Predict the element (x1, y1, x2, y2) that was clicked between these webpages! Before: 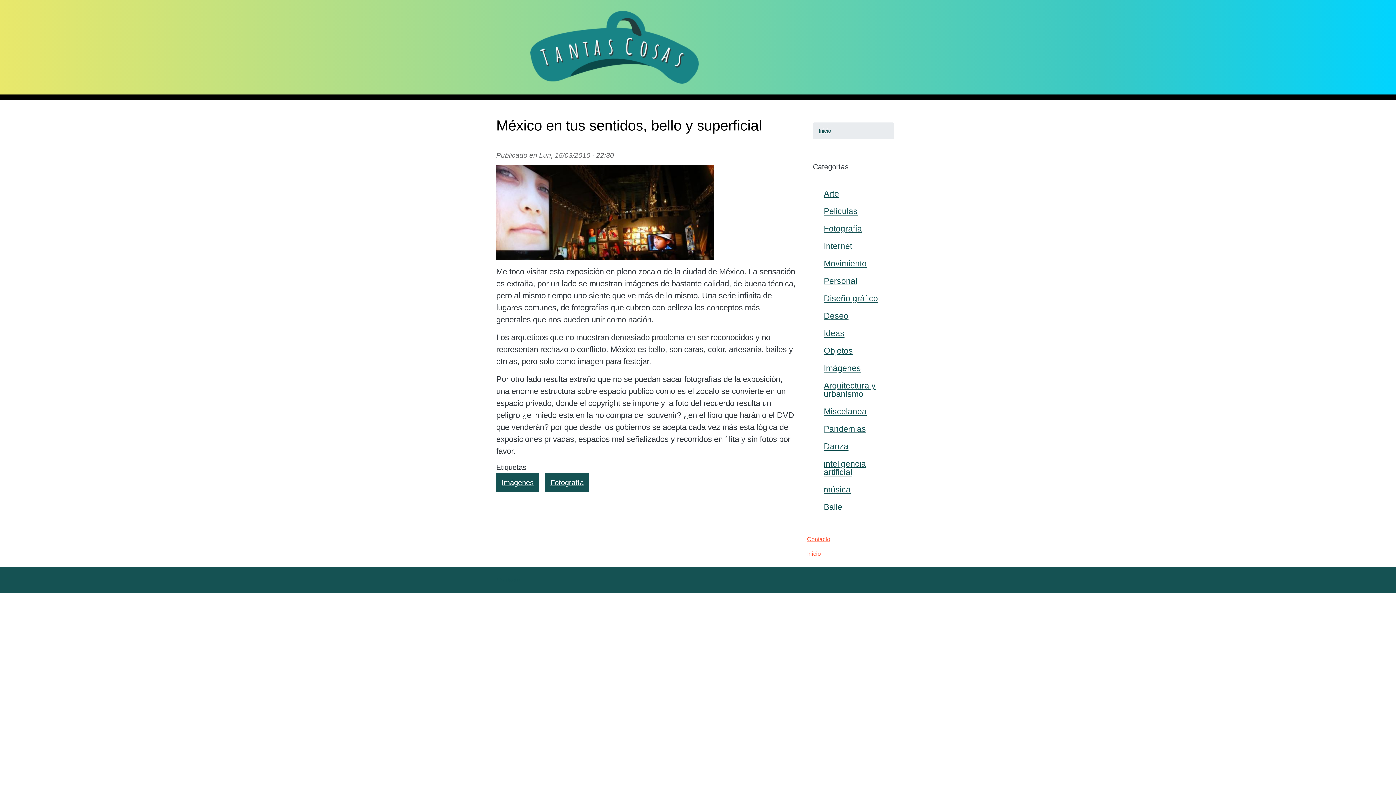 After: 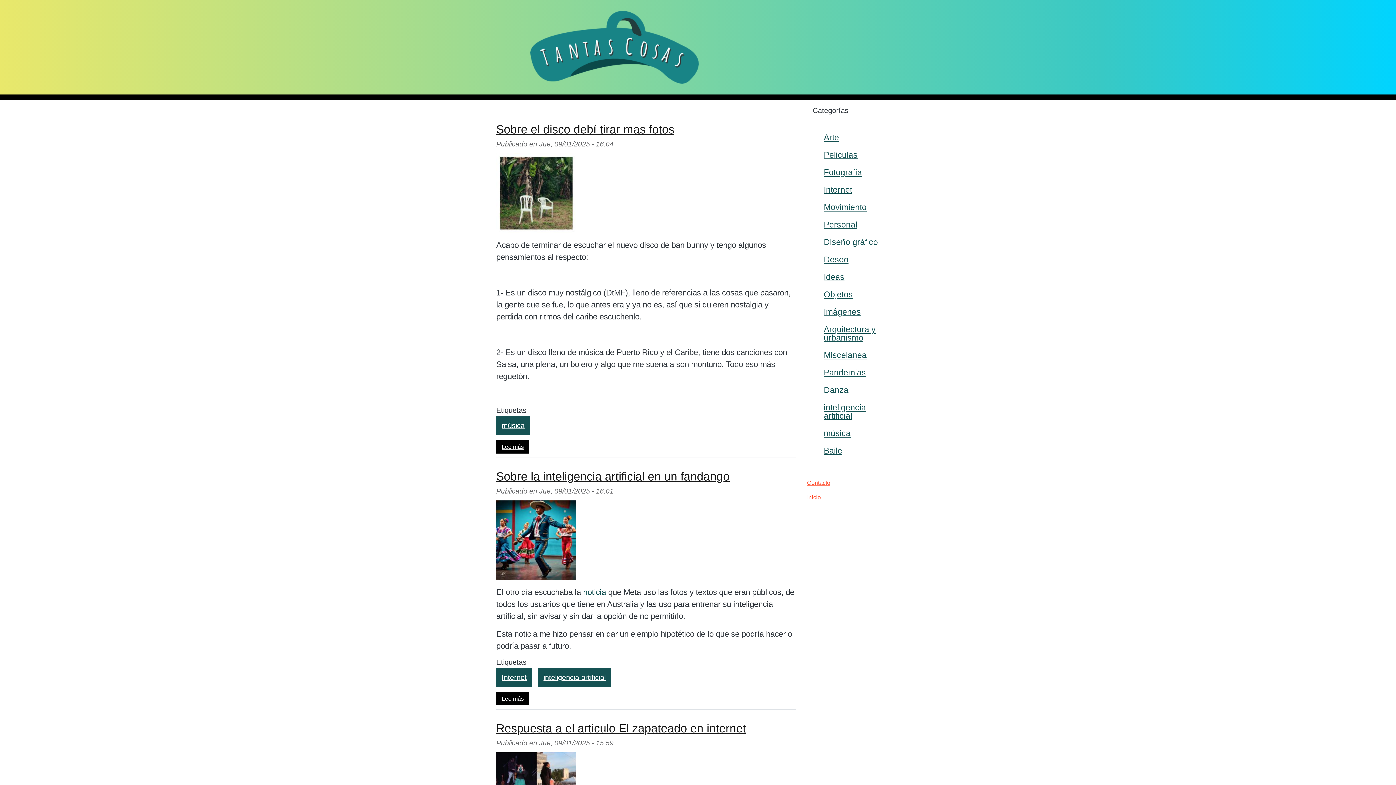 Action: label: Inicio bbox: (807, 546, 900, 561)